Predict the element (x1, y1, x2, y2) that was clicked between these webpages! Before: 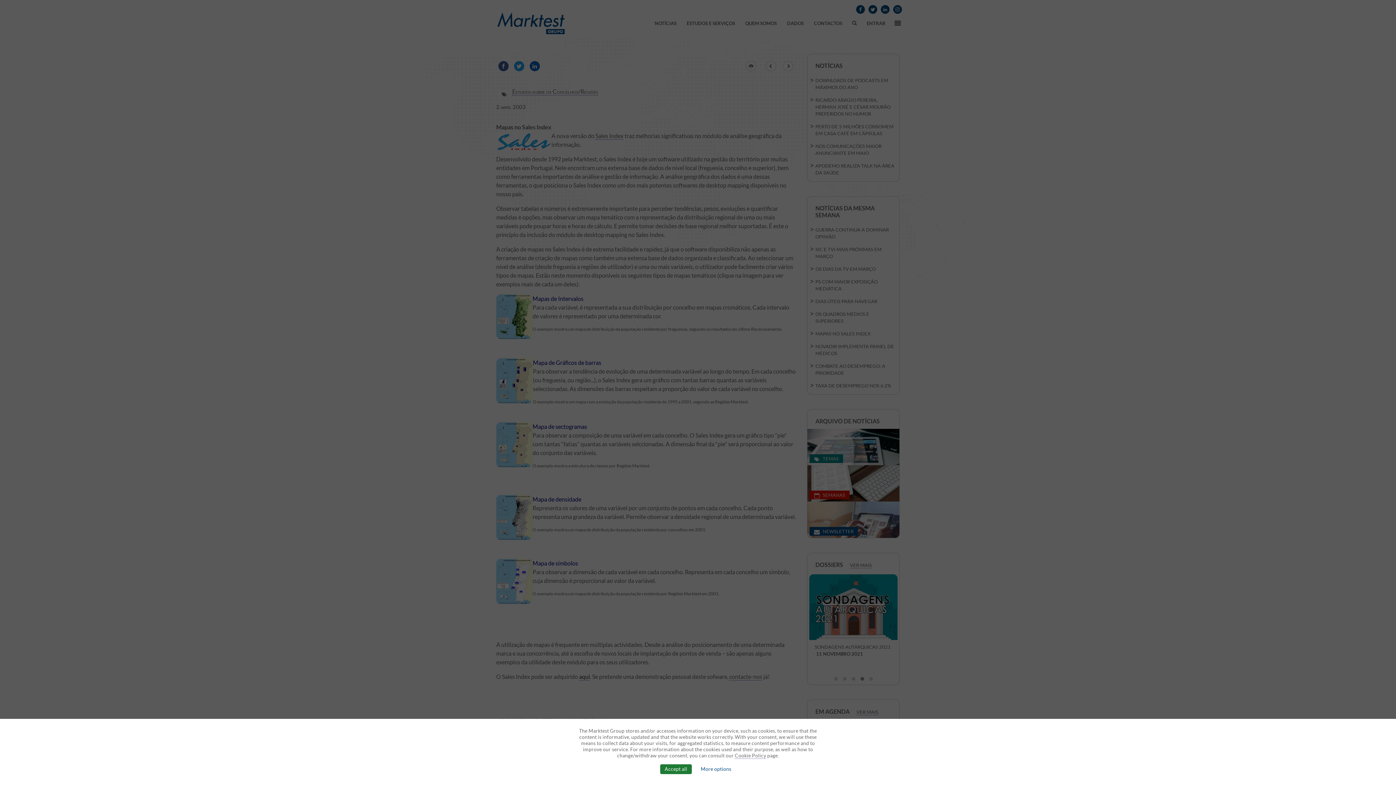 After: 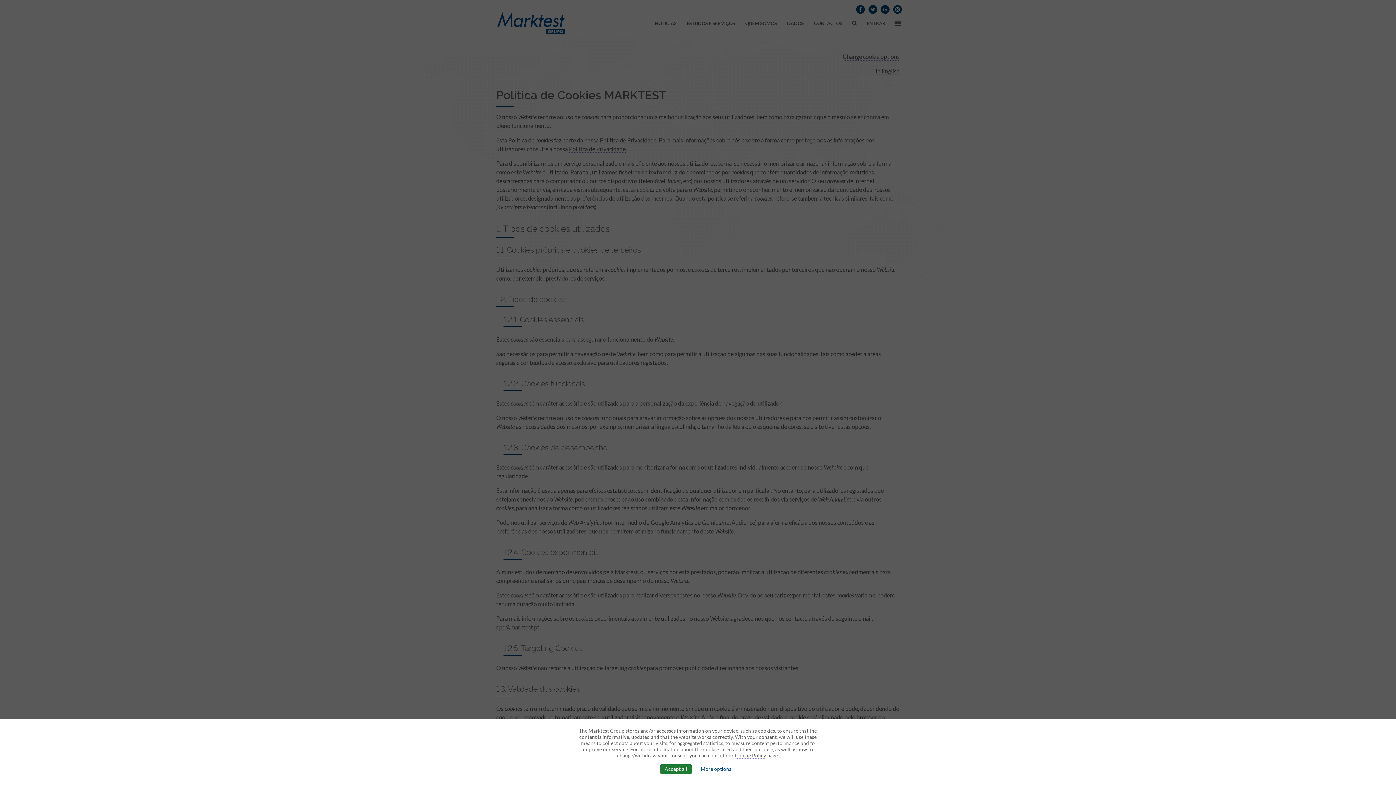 Action: label: Cookie Policy bbox: (735, 753, 766, 759)